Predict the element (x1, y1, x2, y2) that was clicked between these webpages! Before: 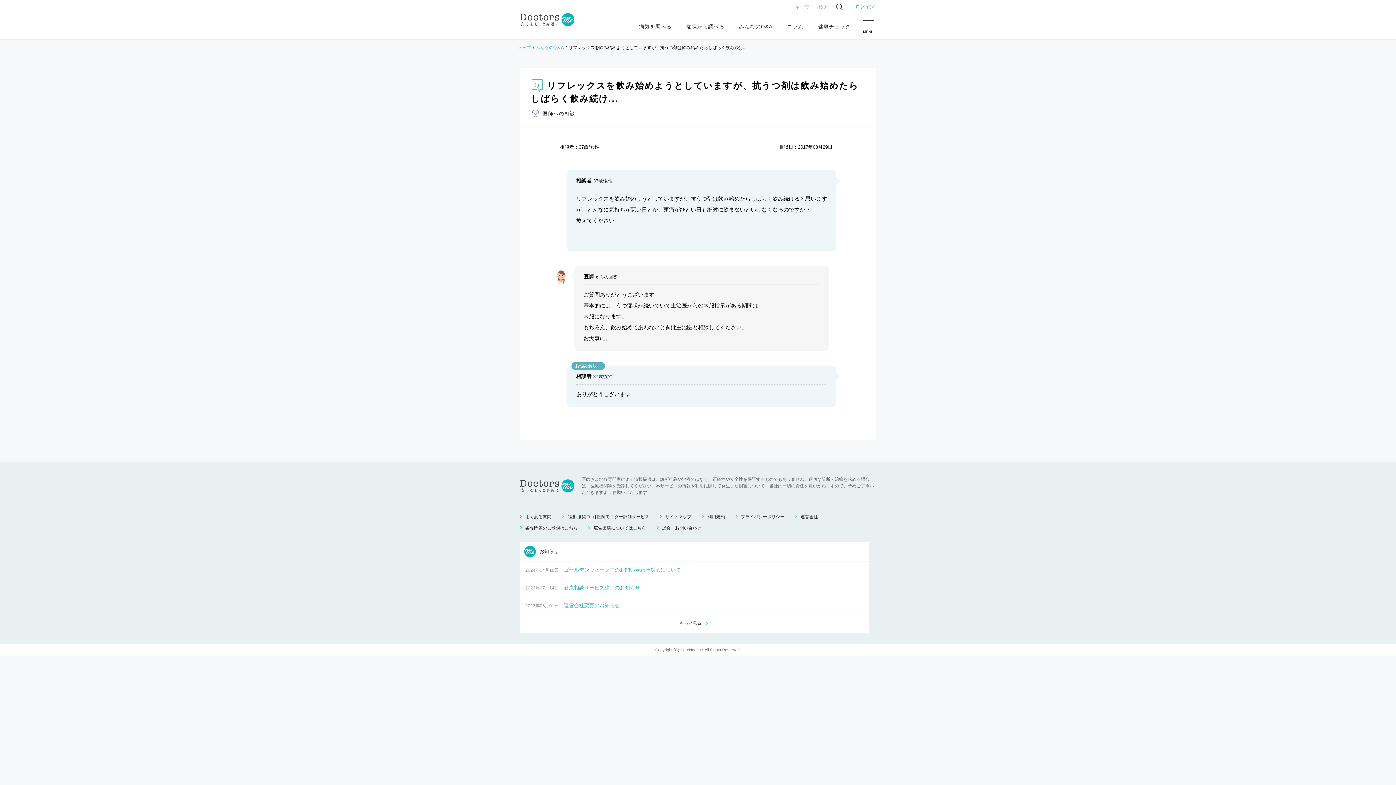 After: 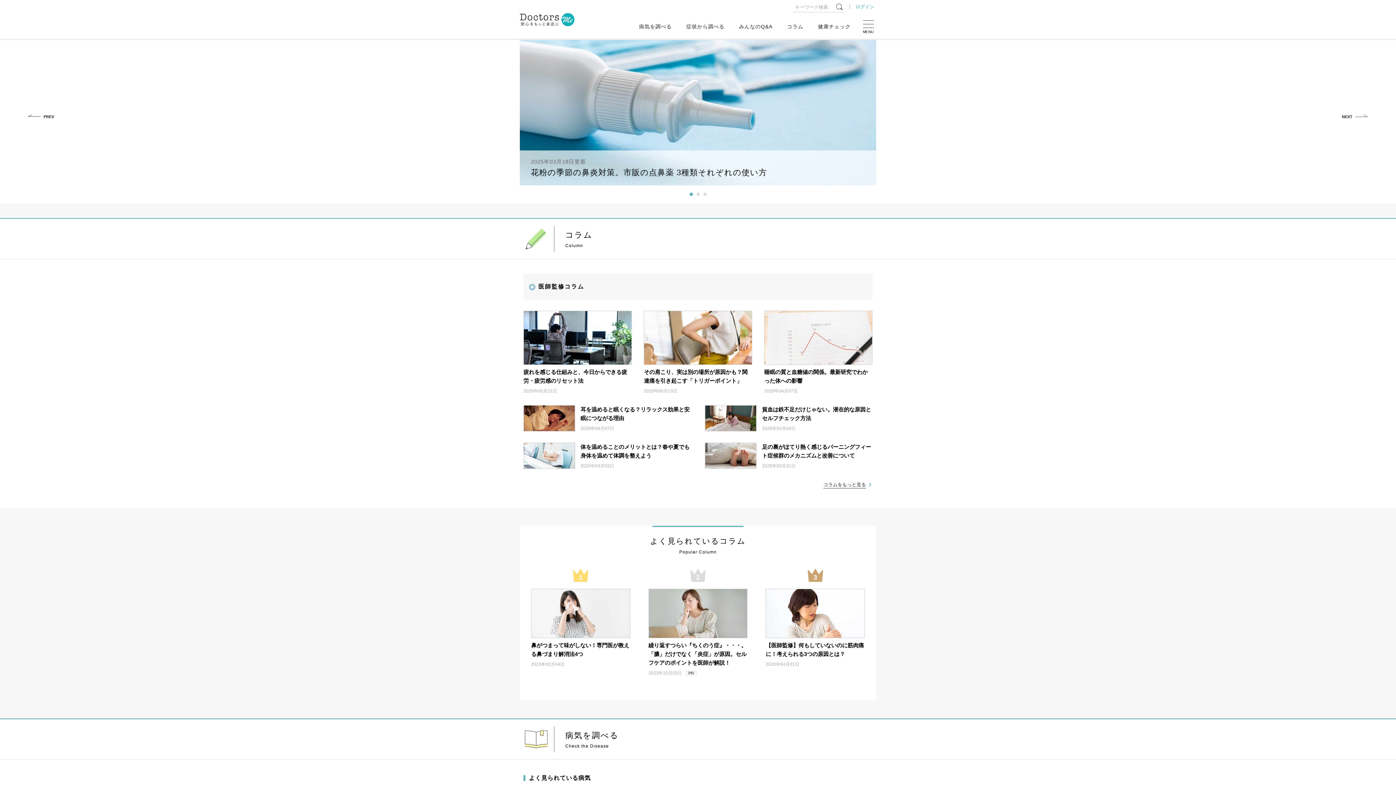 Action: bbox: (520, 479, 574, 492)